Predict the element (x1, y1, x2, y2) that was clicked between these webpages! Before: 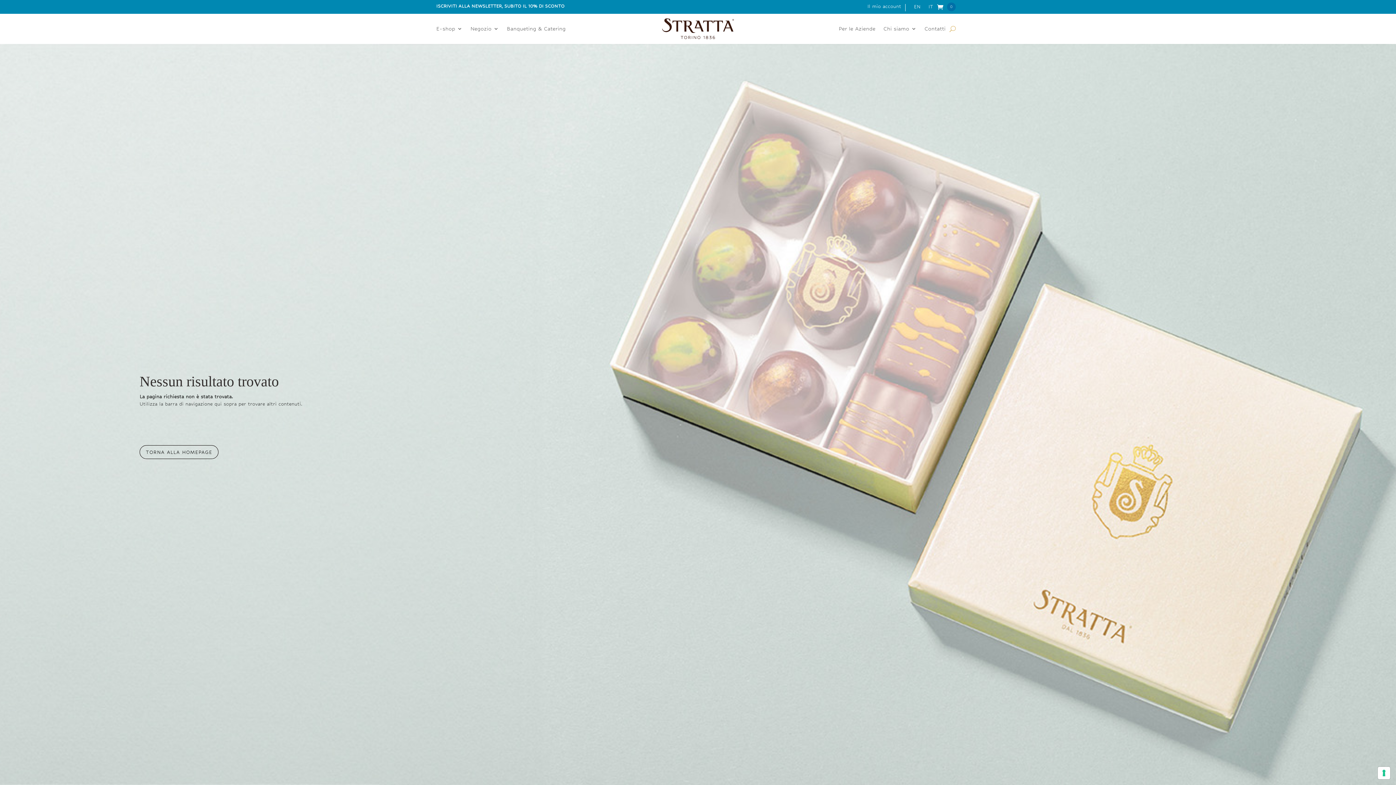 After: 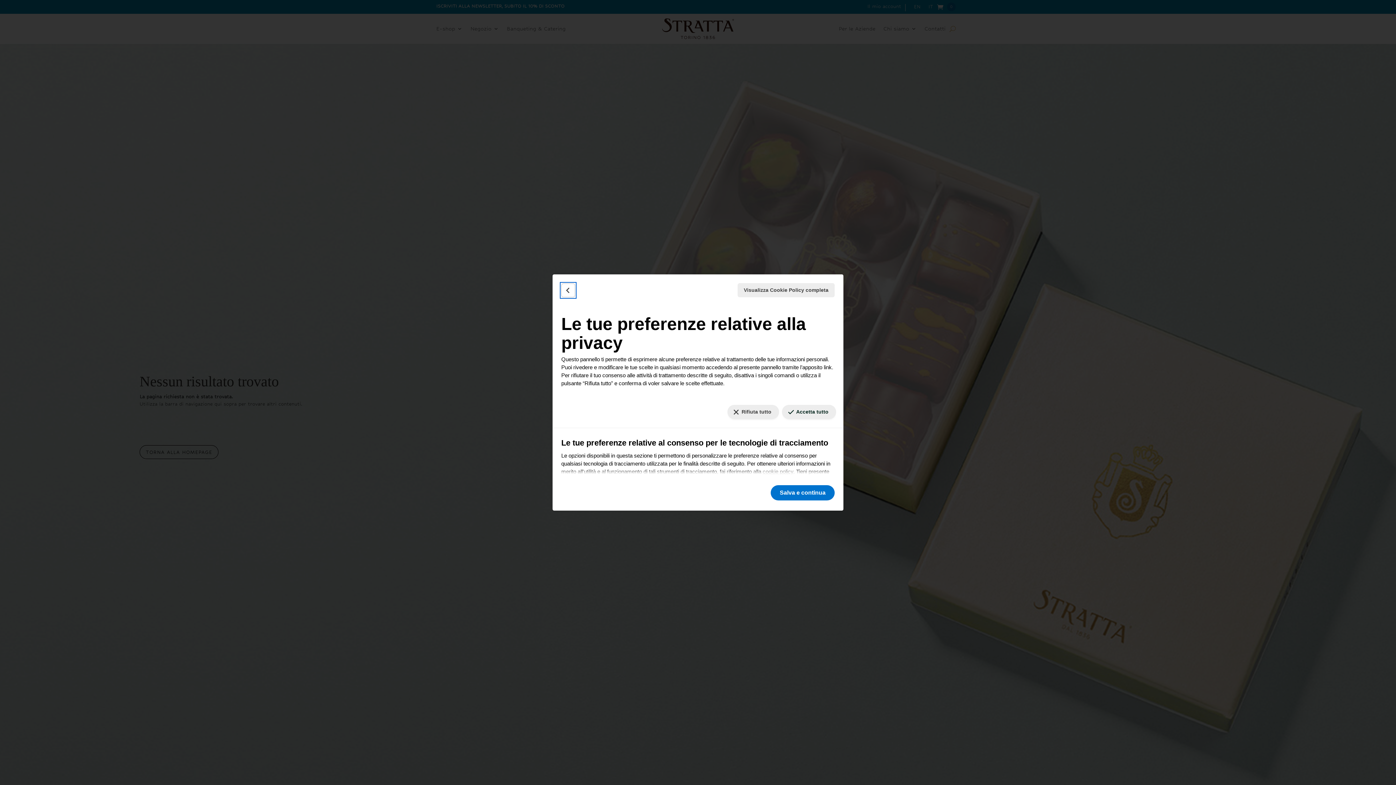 Action: label: Le tue preferenze relative al consenso per le tecnologie di tracciamento bbox: (1378, 767, 1390, 779)